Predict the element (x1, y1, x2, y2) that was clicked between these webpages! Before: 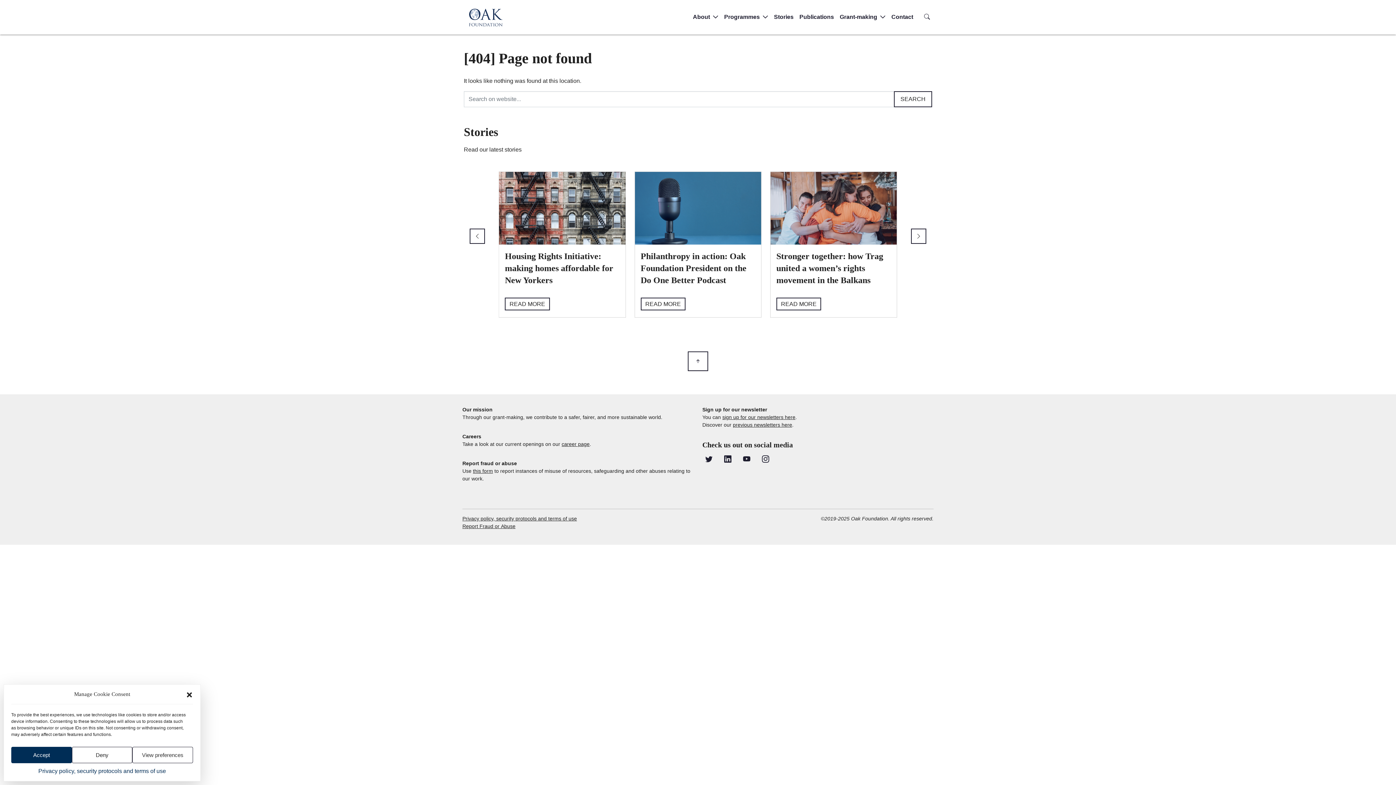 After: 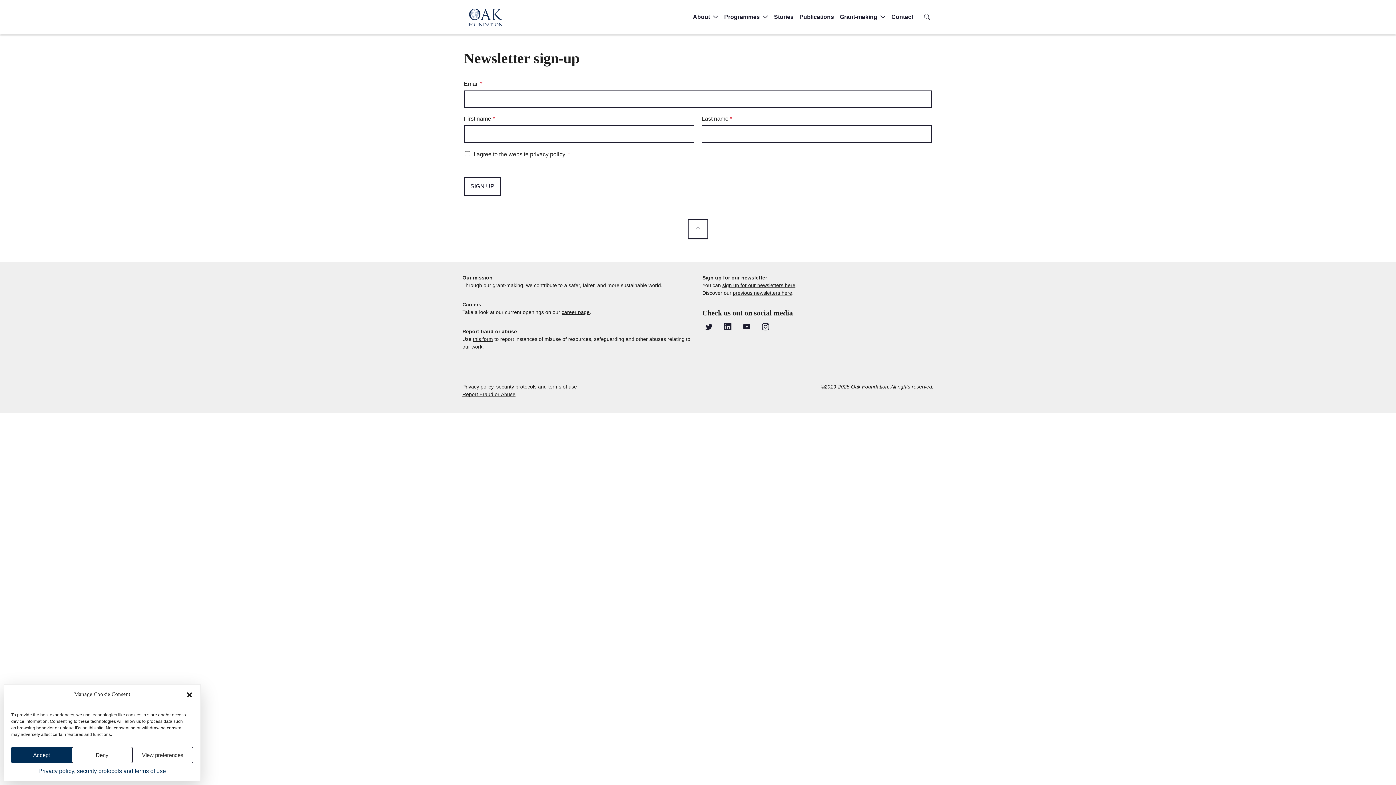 Action: label: sign up for our newsletters here bbox: (722, 414, 795, 420)